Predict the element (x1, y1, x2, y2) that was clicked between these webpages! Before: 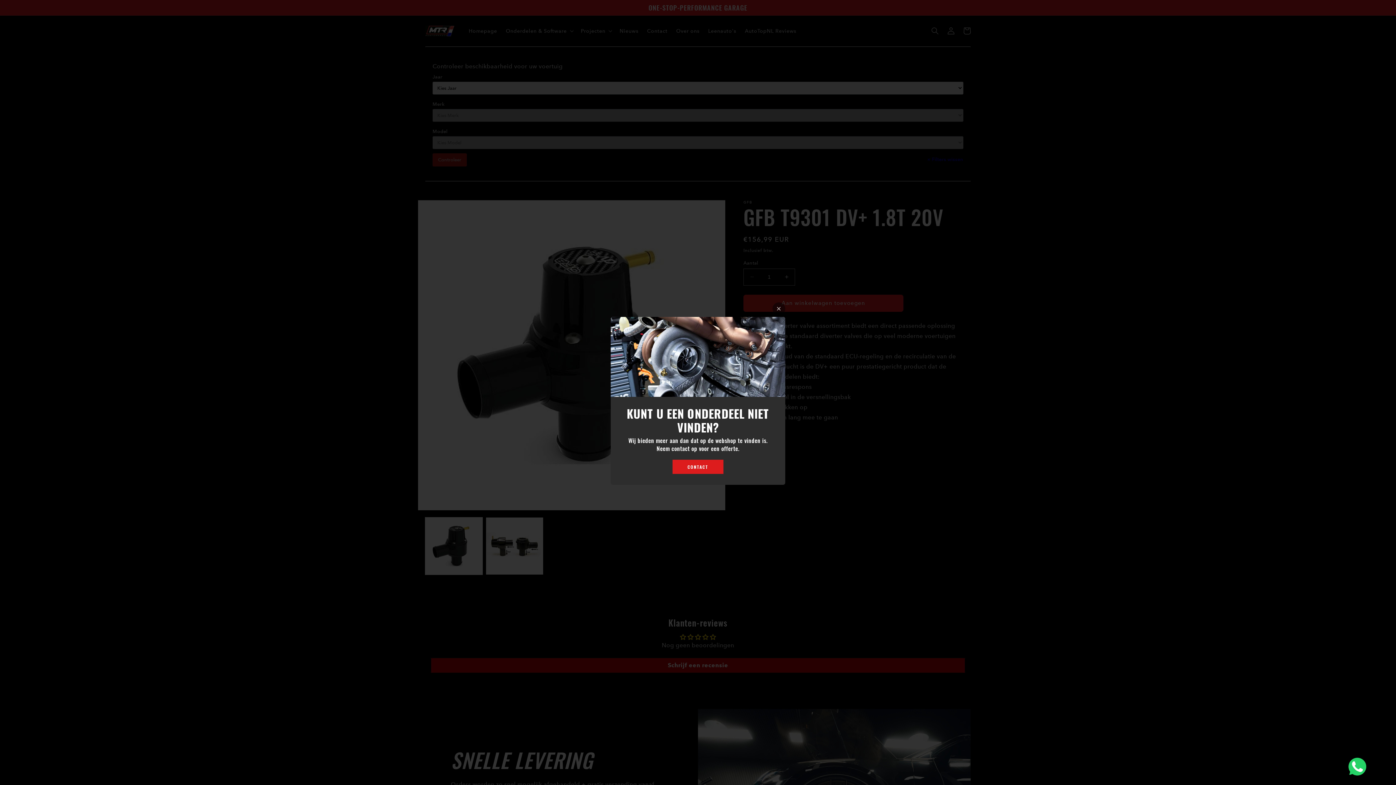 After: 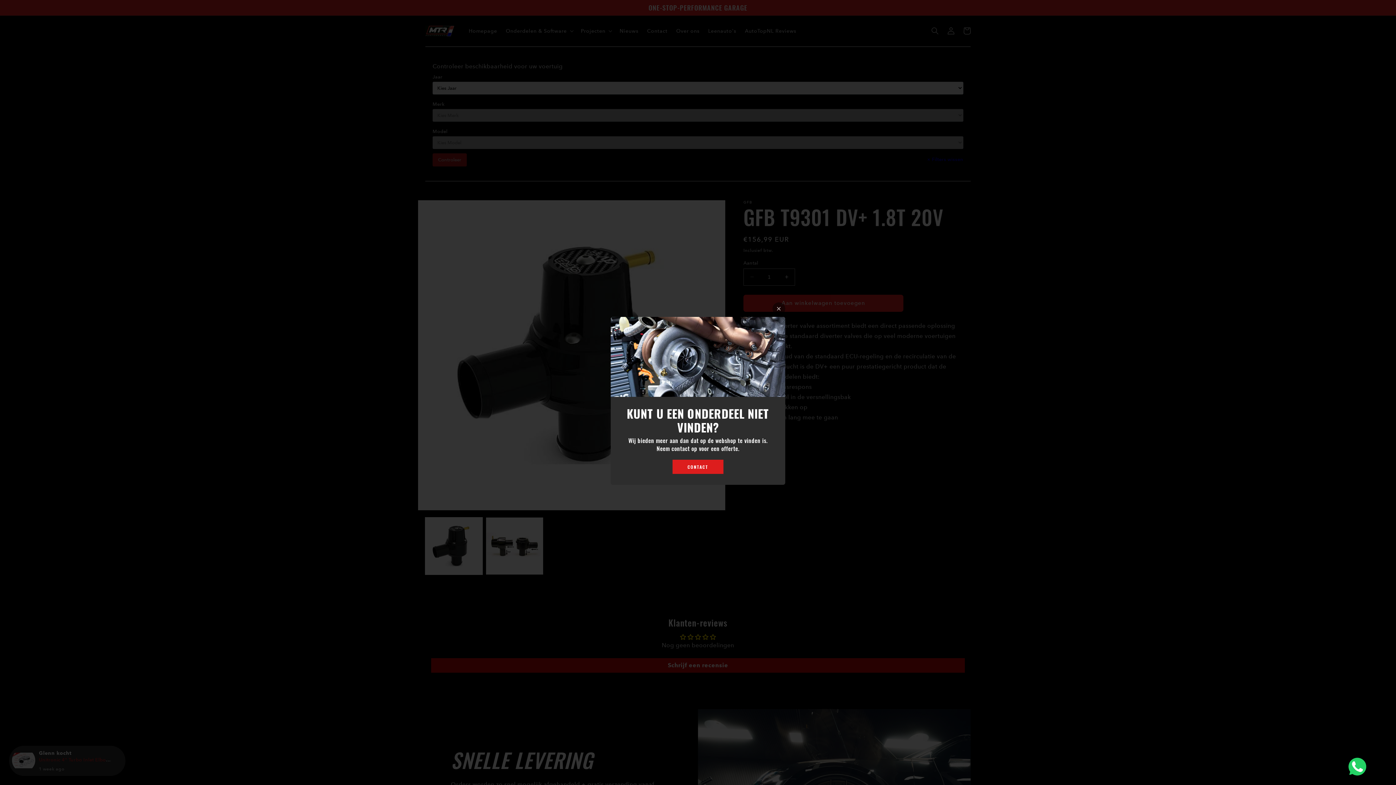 Action: bbox: (672, 459, 723, 474) label: CONTACT